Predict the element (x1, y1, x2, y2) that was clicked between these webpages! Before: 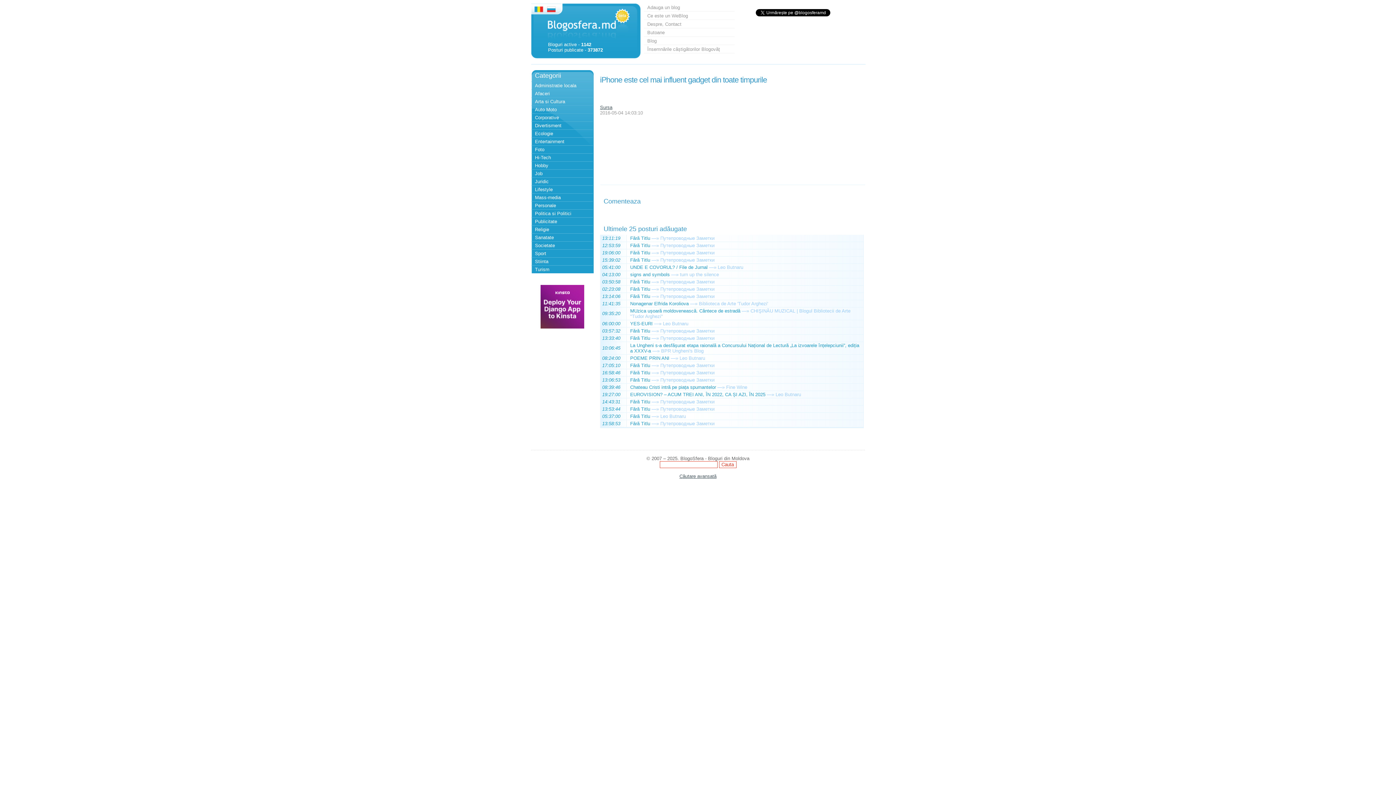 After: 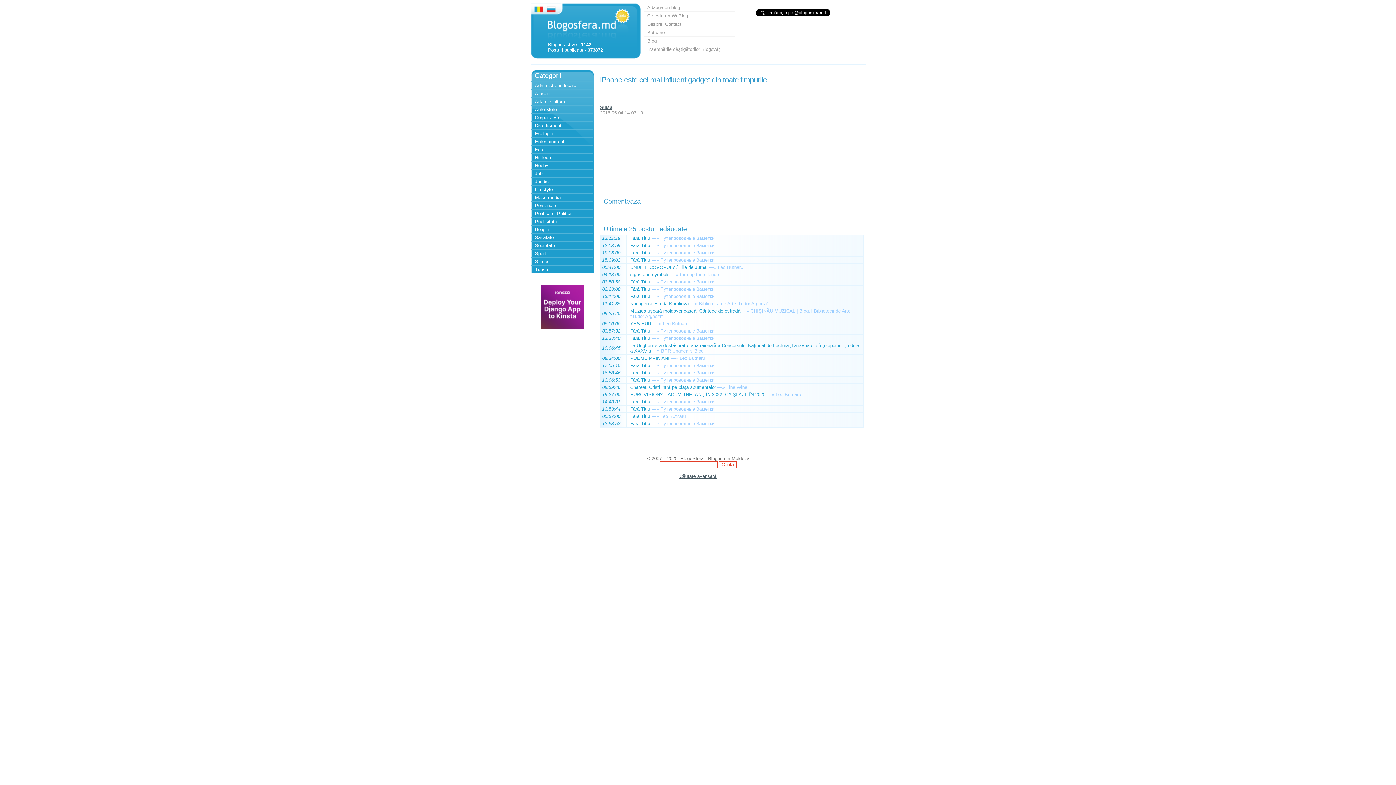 Action: label: Путепроводные Заметки bbox: (660, 286, 714, 292)